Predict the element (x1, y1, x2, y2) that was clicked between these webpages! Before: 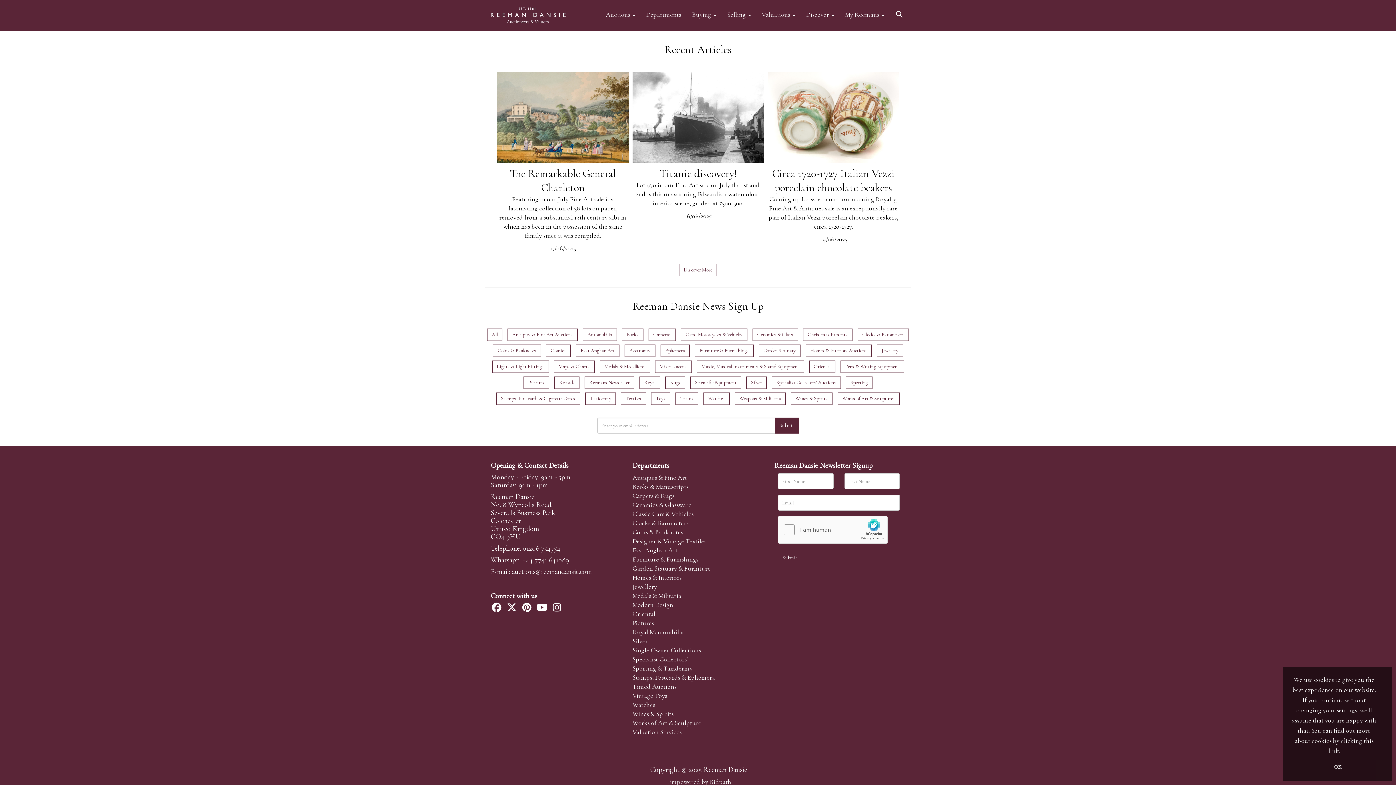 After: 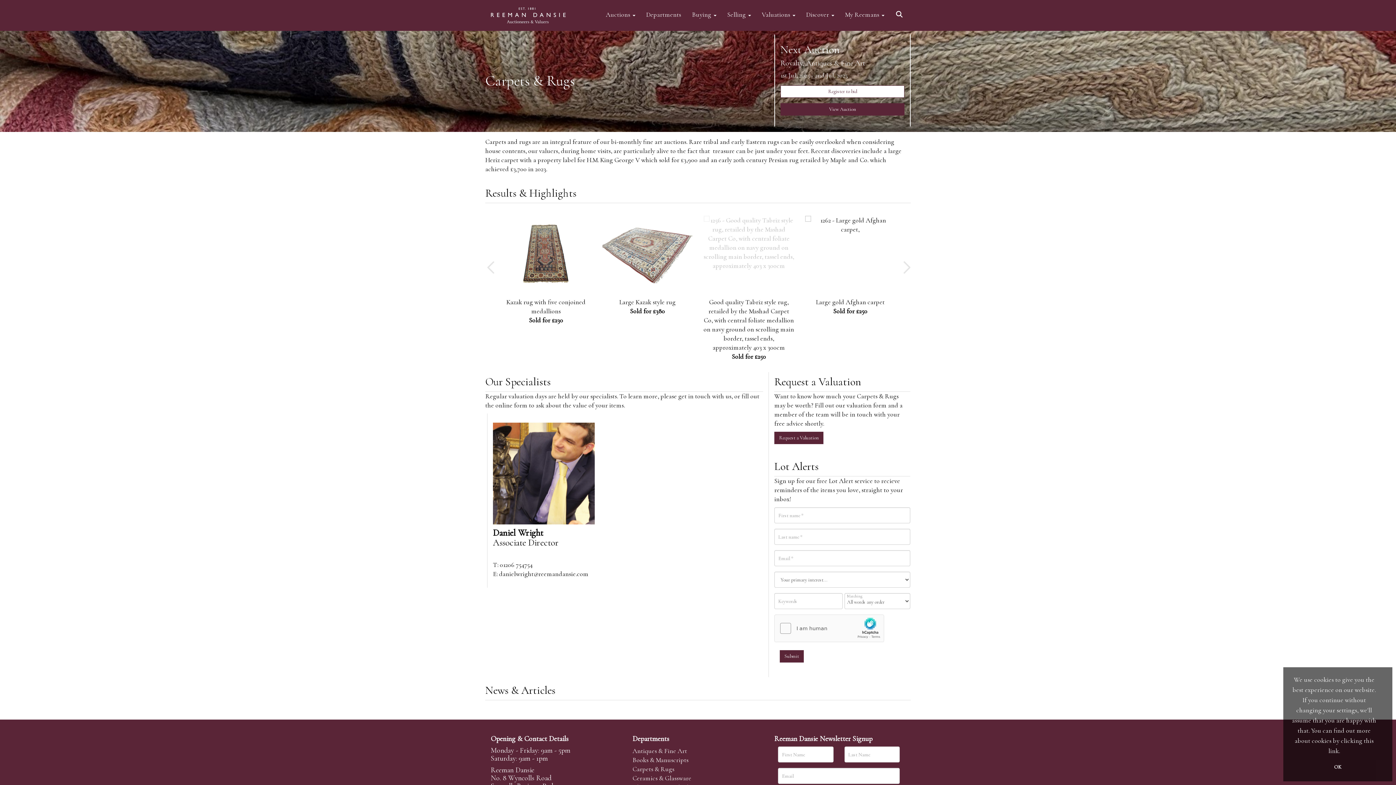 Action: bbox: (632, 492, 674, 500) label: Carpets & Rugs